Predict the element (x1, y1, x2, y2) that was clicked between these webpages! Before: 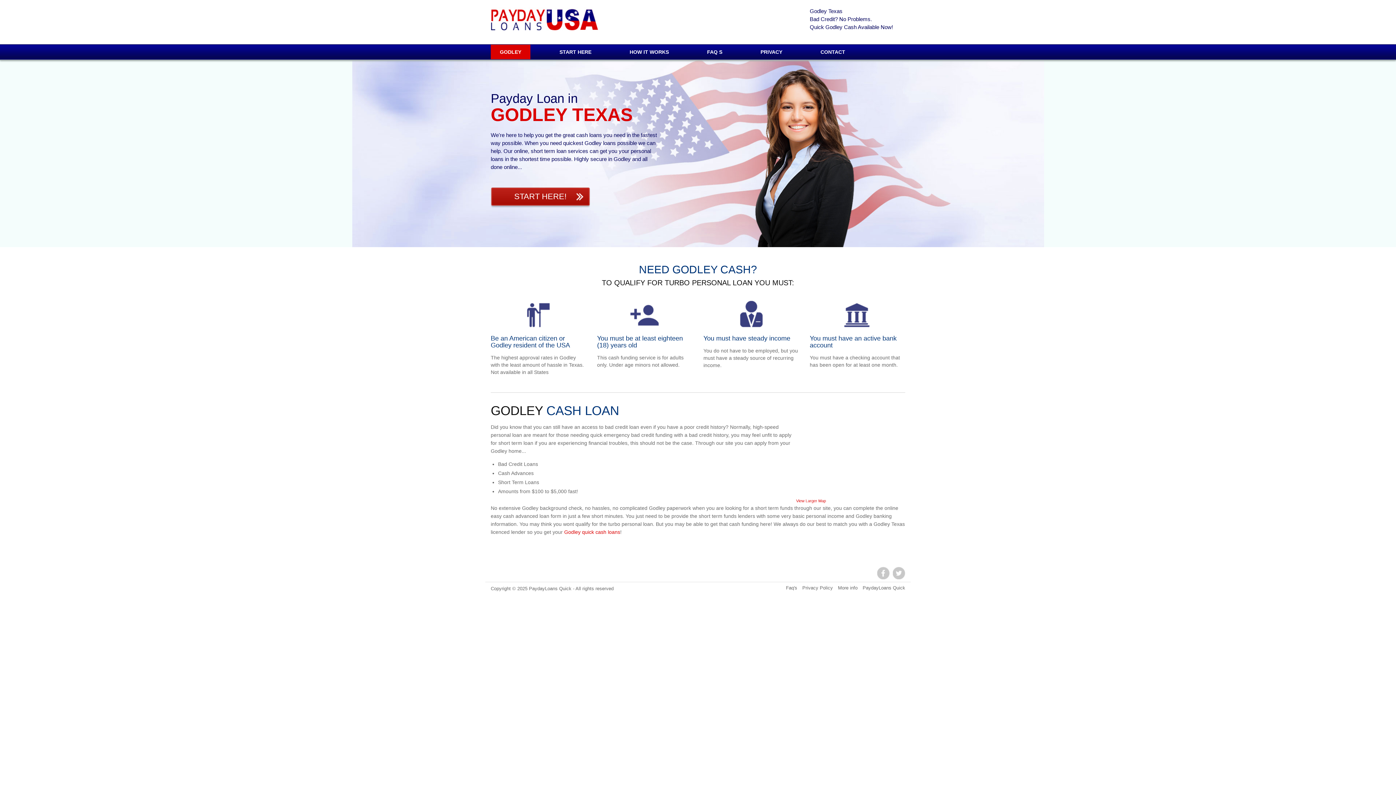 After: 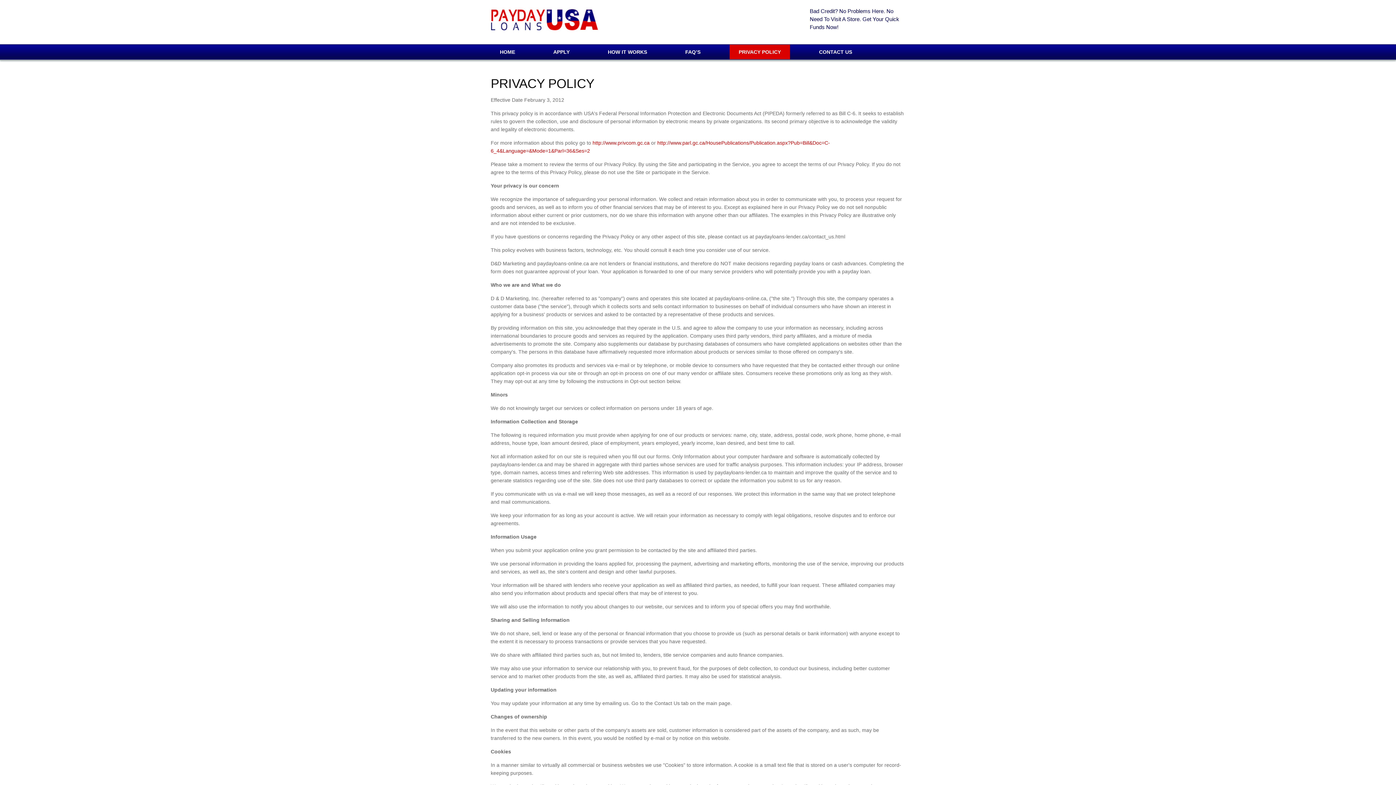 Action: label: PRIVACY bbox: (751, 44, 791, 59)